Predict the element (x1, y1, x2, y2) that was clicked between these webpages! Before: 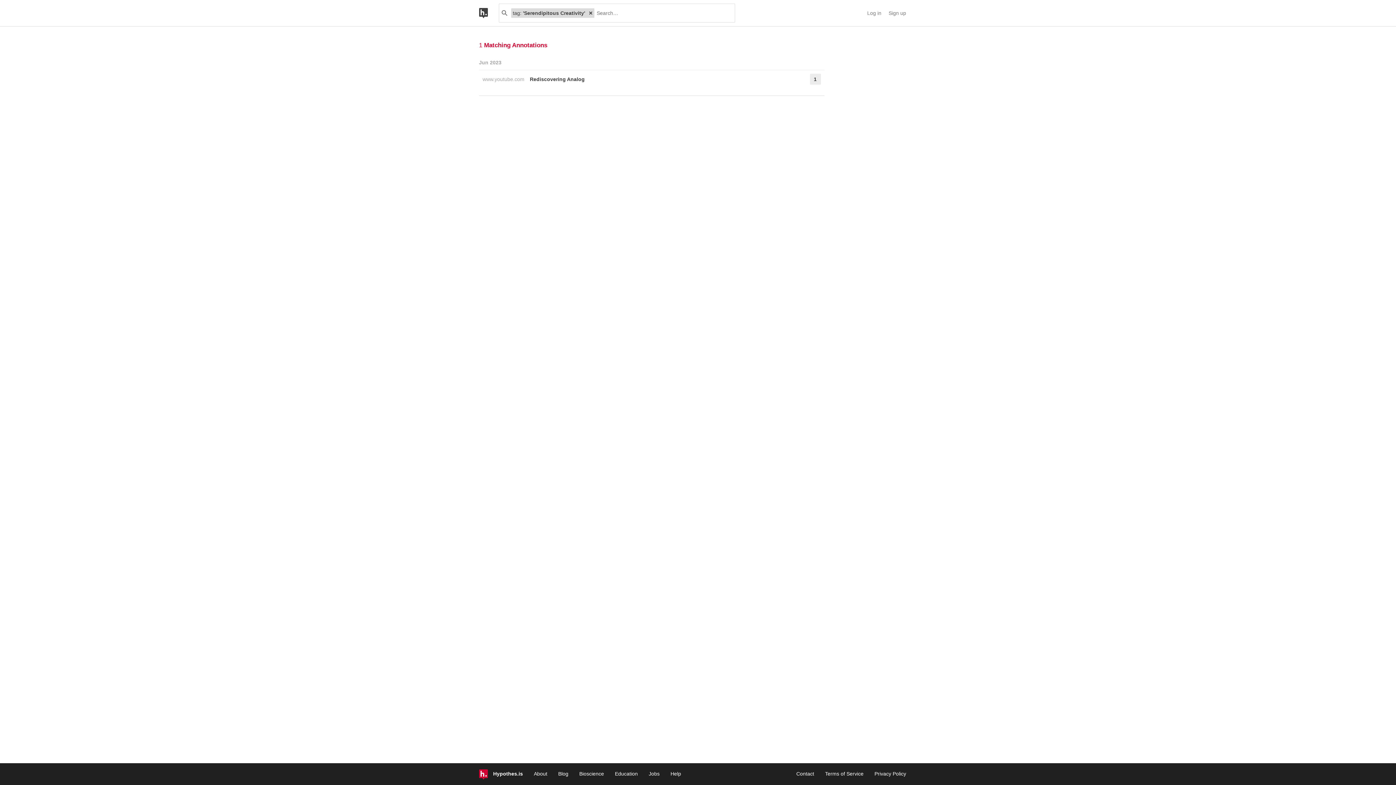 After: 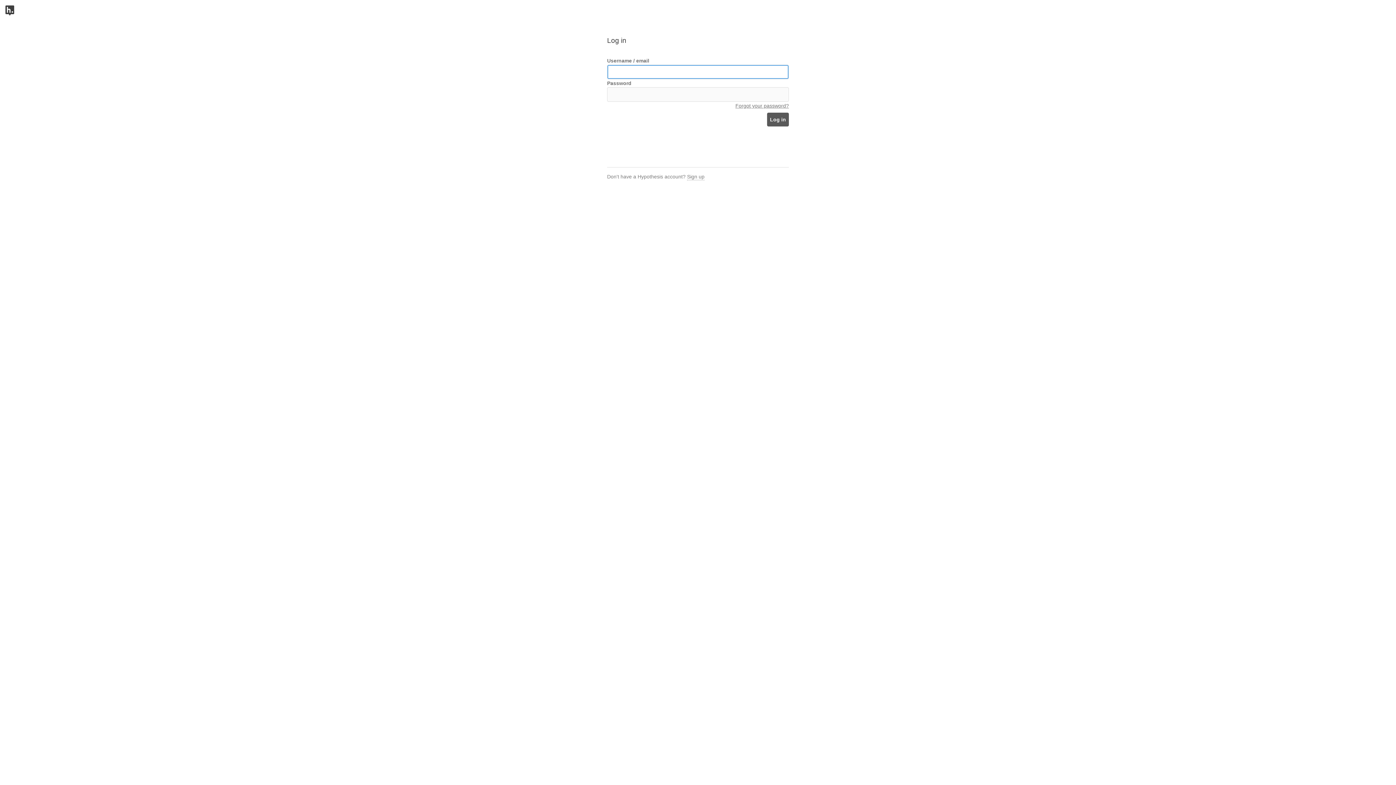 Action: bbox: (867, 9, 881, 16) label: Log in